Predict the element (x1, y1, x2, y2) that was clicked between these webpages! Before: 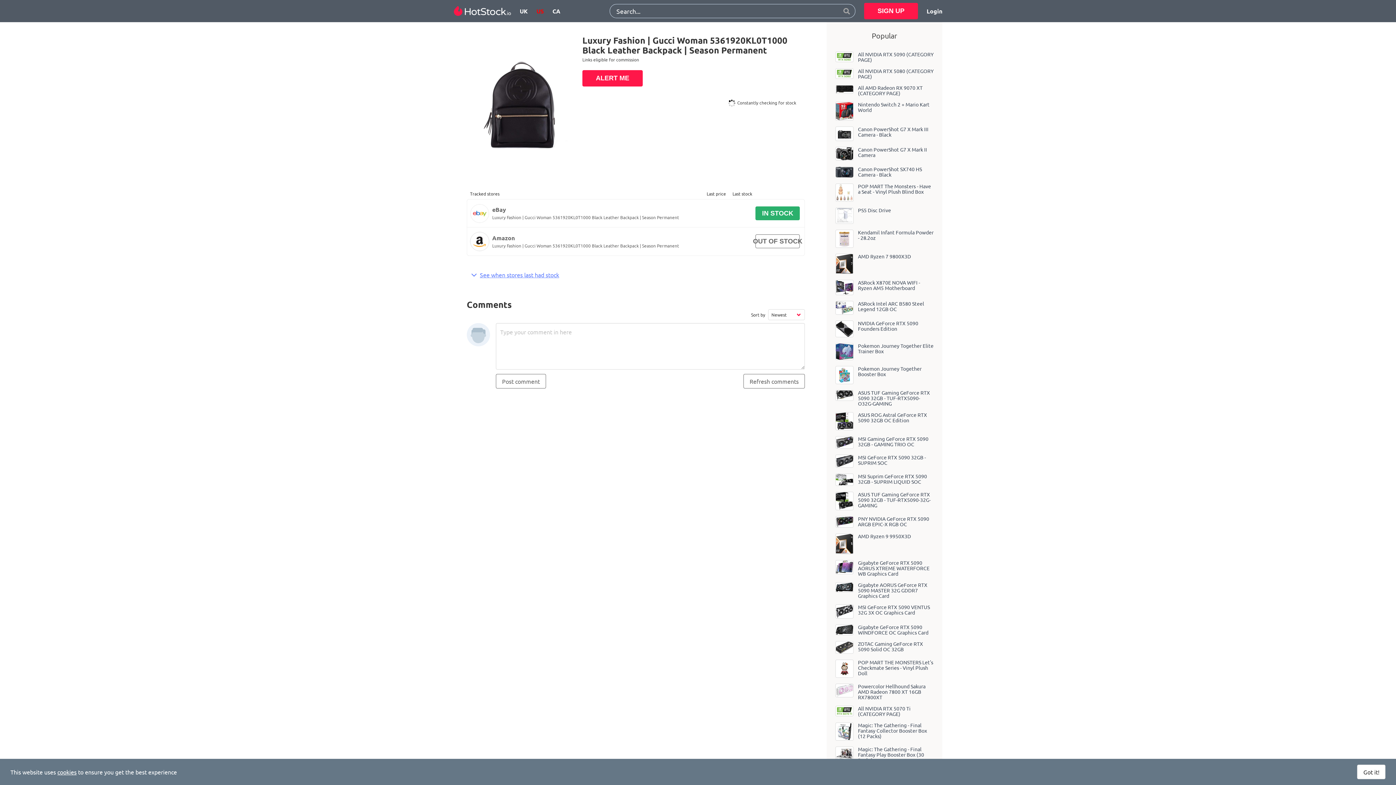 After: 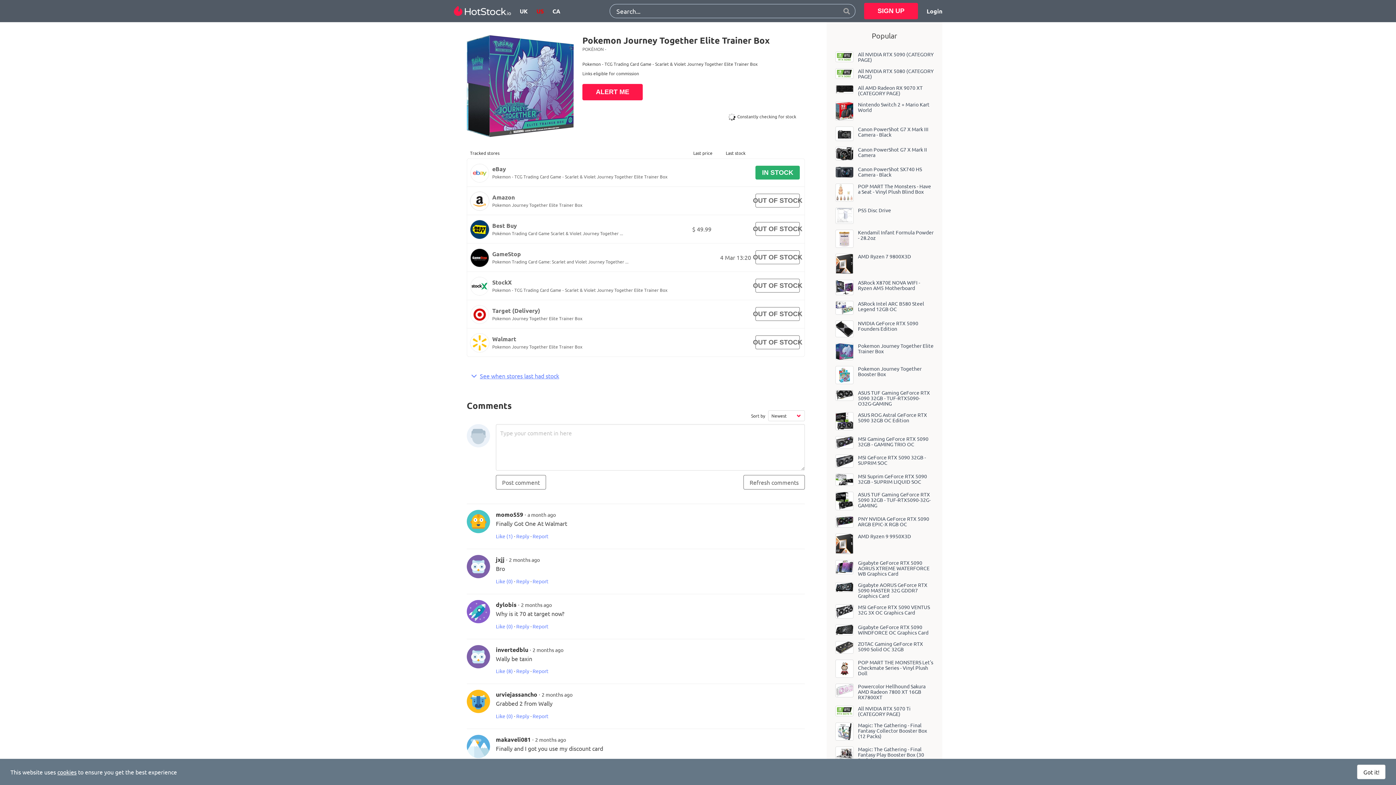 Action: bbox: (836, 343, 853, 360)